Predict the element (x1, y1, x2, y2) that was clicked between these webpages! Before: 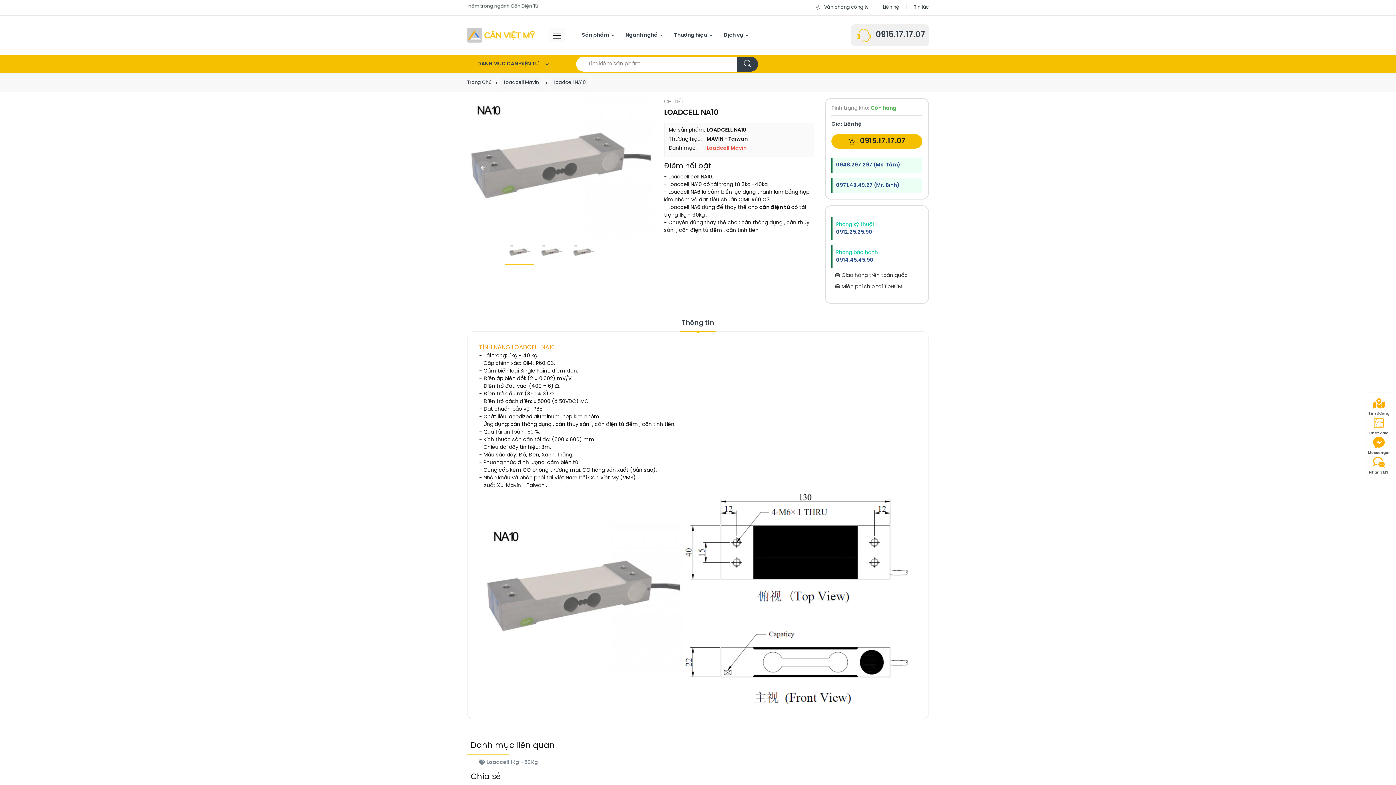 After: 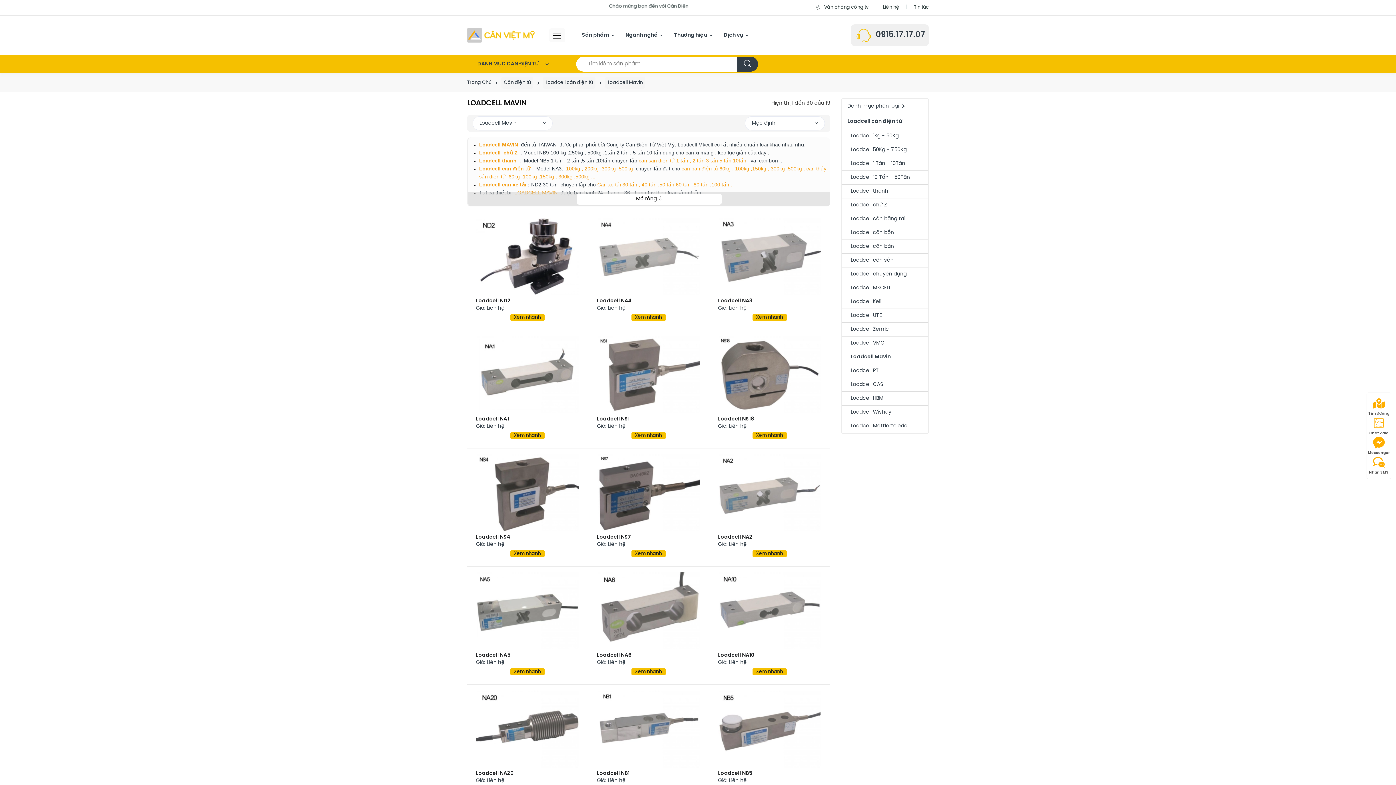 Action: bbox: (706, 145, 746, 151) label: Loadcell Mavin